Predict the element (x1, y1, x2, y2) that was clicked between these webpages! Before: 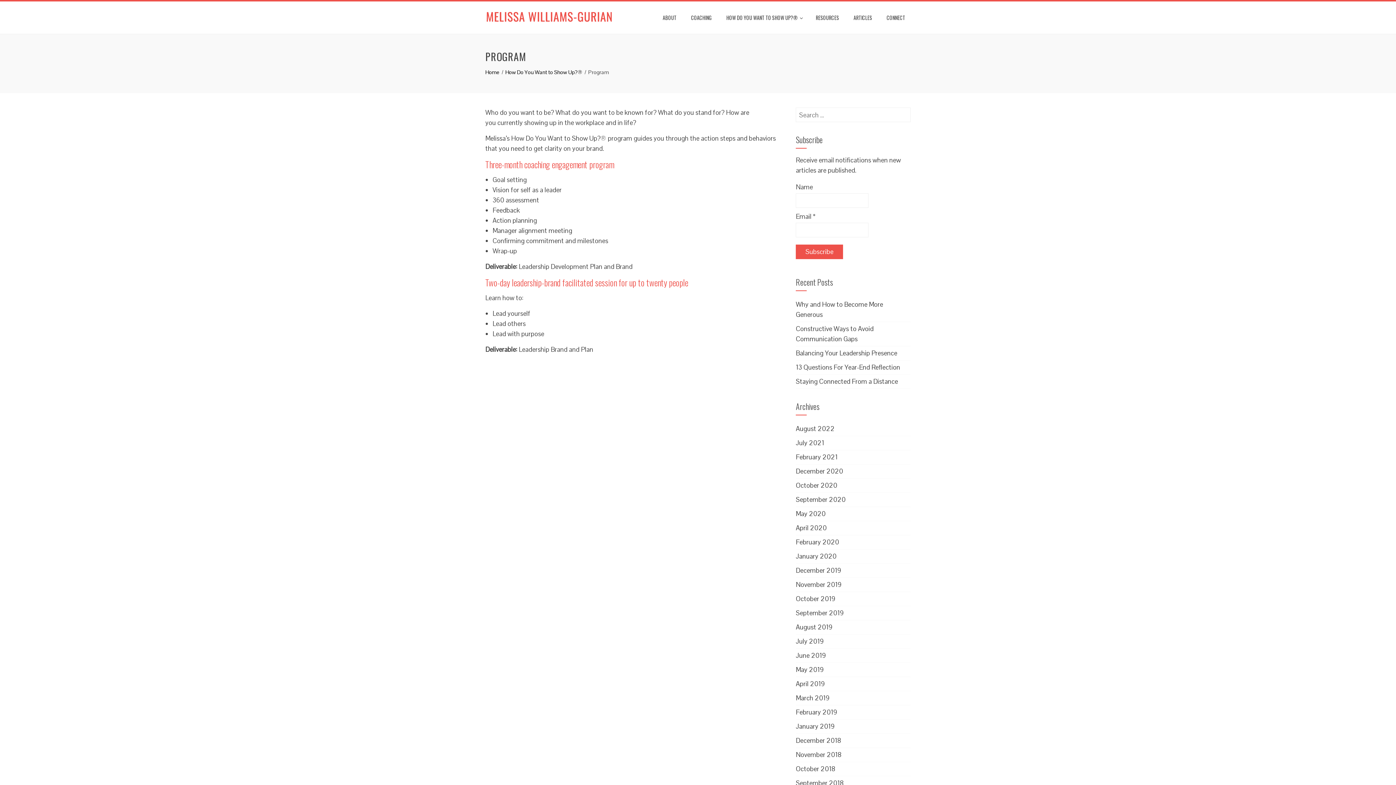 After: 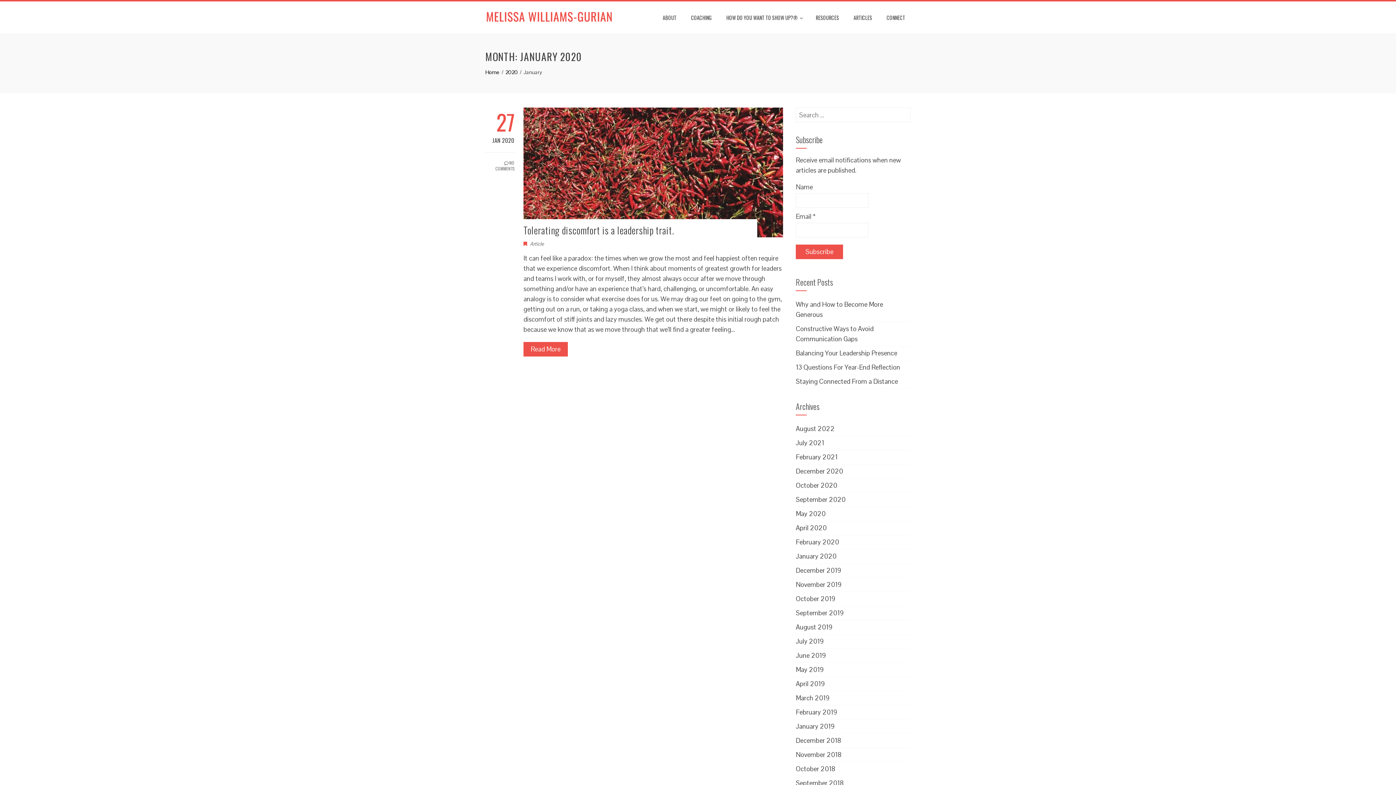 Action: bbox: (796, 552, 836, 560) label: January 2020